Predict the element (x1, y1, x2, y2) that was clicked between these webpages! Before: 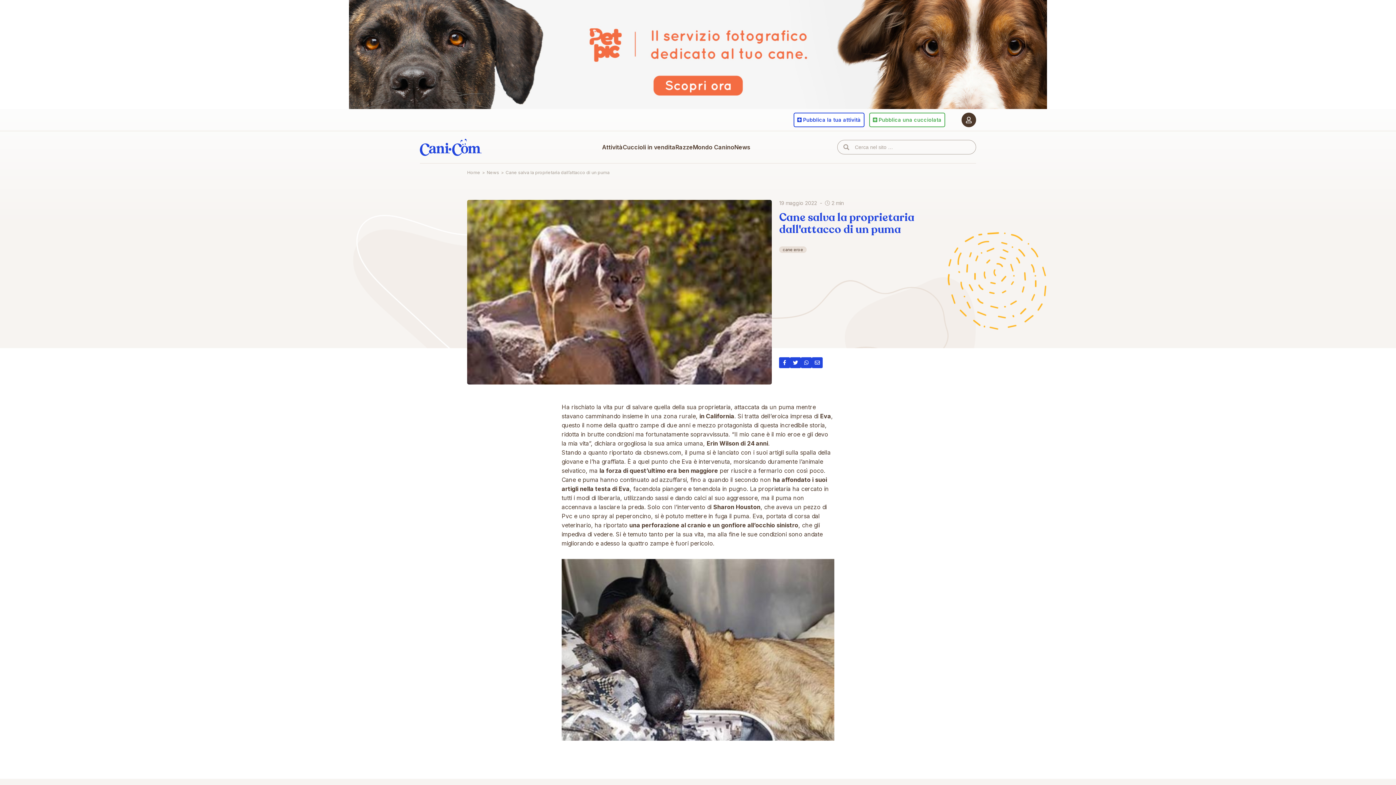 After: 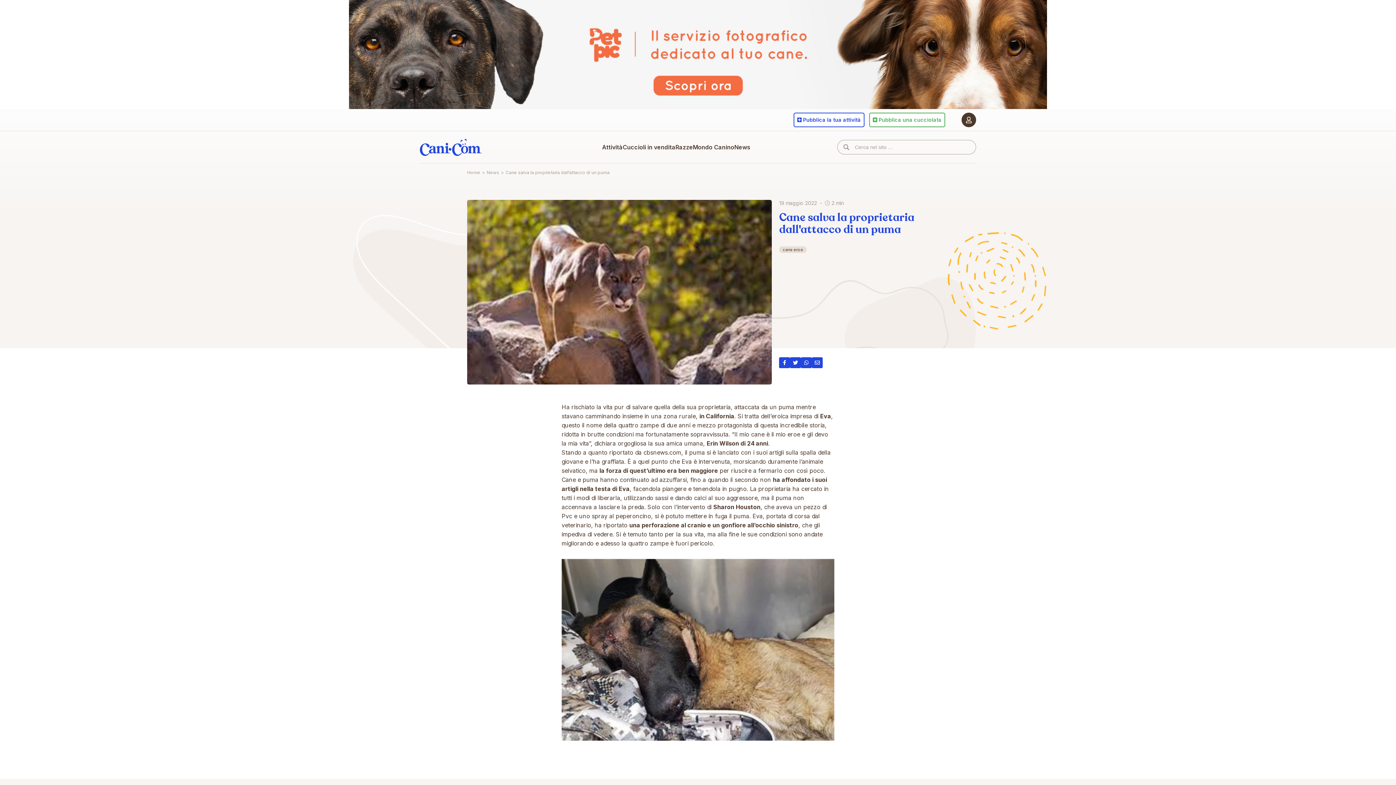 Action: bbox: (779, 357, 790, 368)